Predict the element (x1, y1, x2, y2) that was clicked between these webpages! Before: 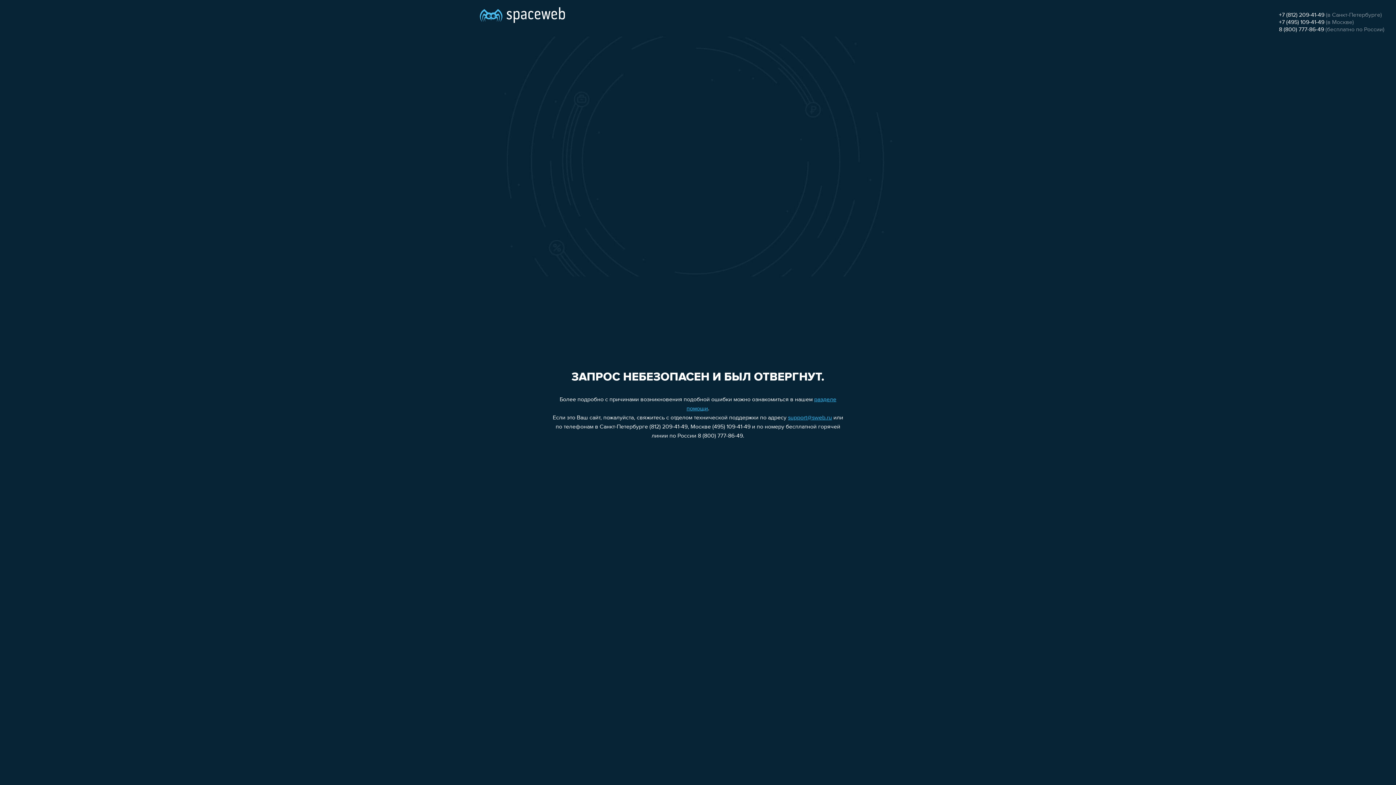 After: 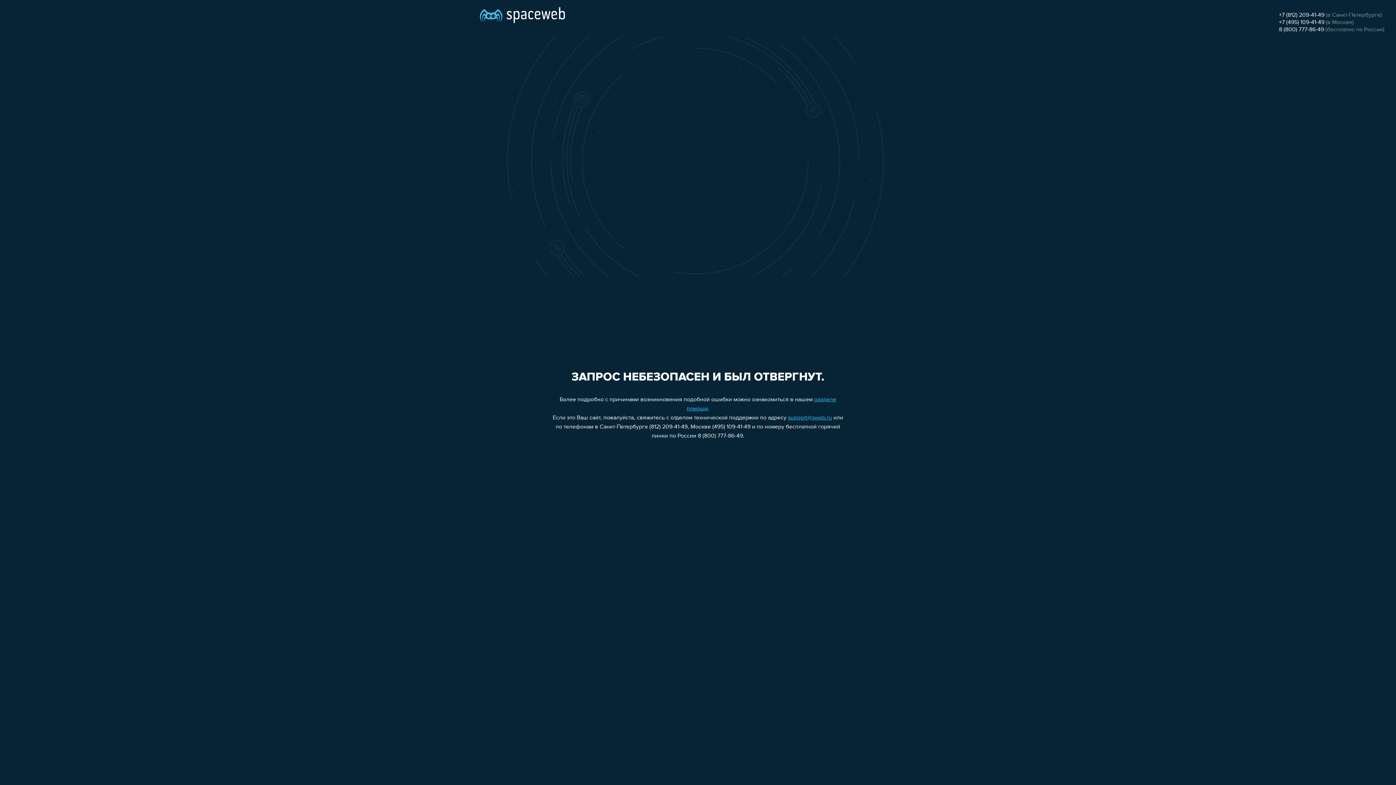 Action: bbox: (1279, 26, 1324, 32) label: 8 (800) 777-86-49